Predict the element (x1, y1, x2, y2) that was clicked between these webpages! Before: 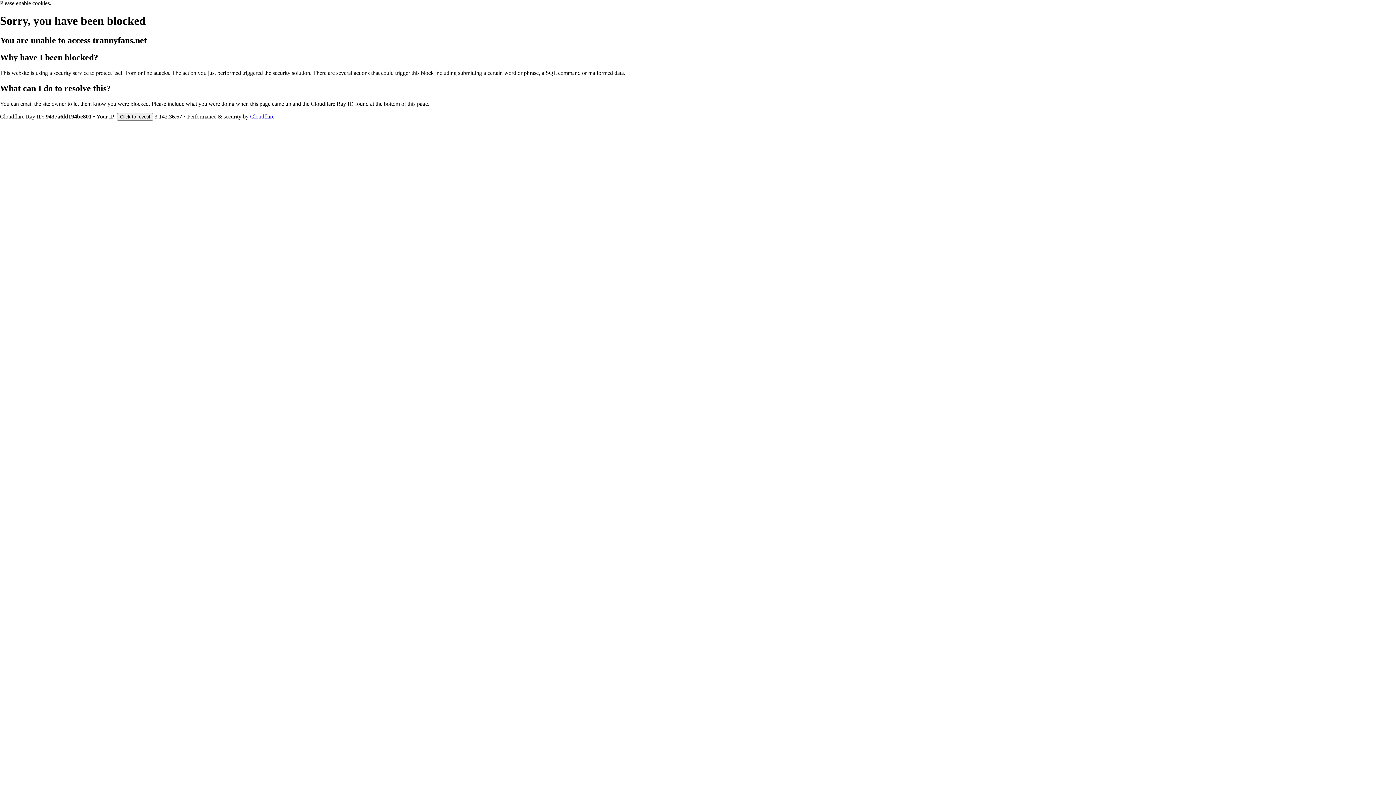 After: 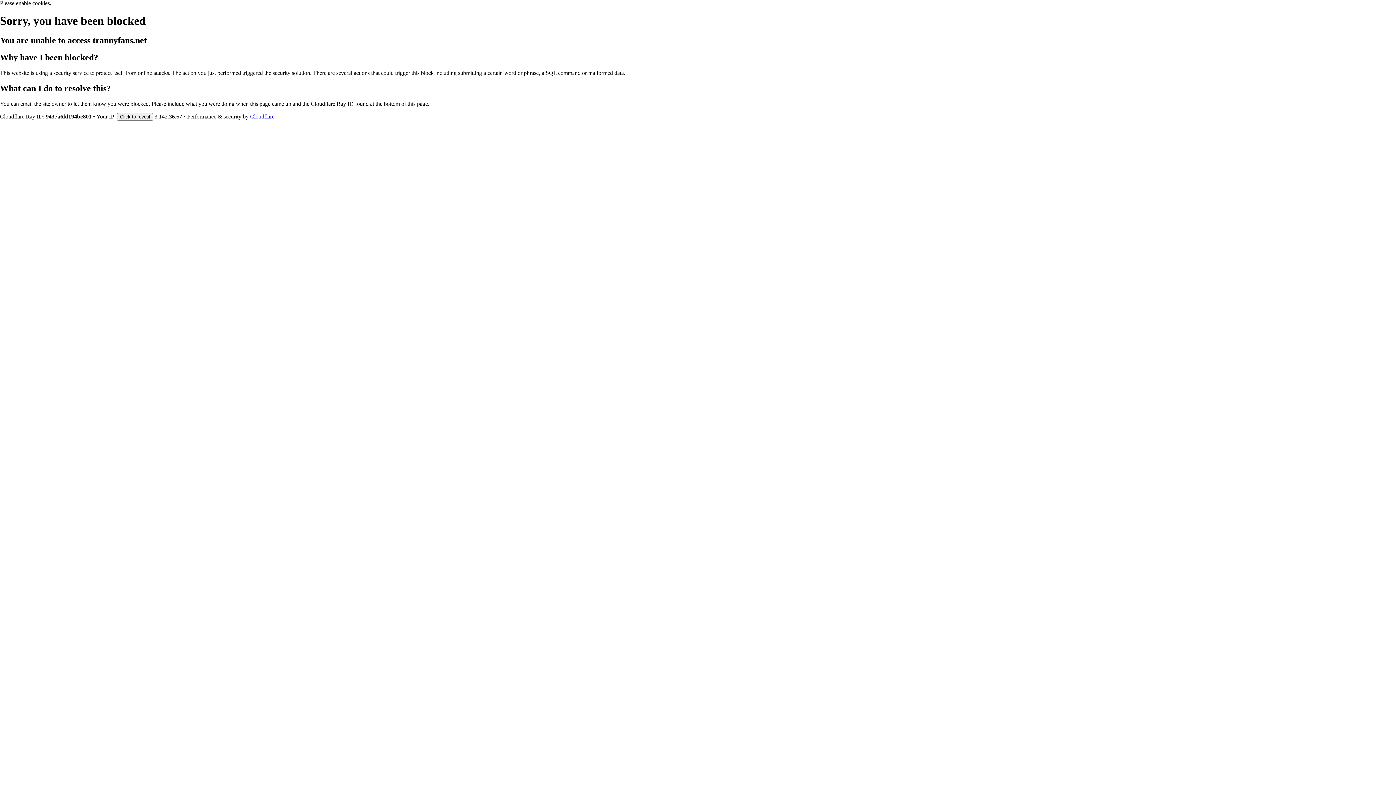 Action: bbox: (250, 113, 274, 119) label: Cloudflare